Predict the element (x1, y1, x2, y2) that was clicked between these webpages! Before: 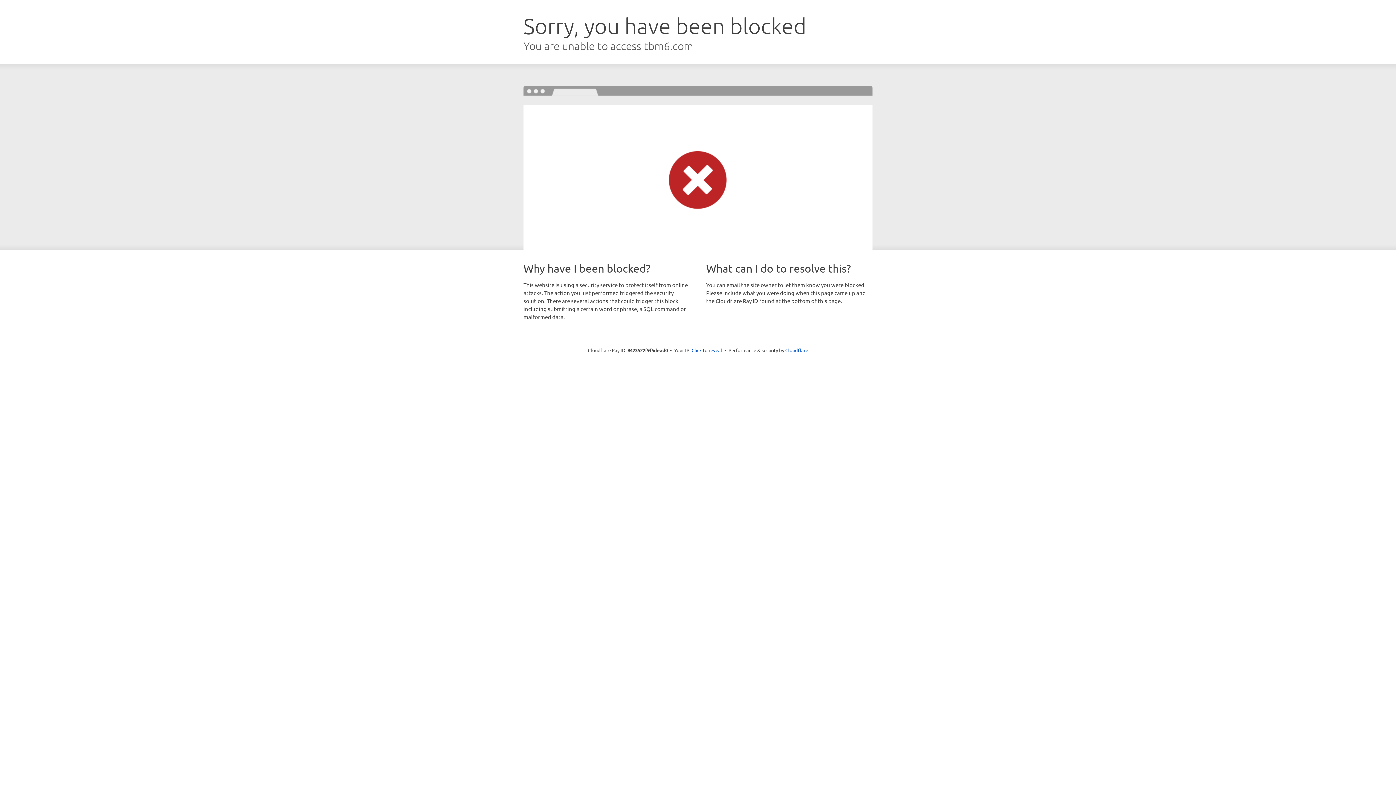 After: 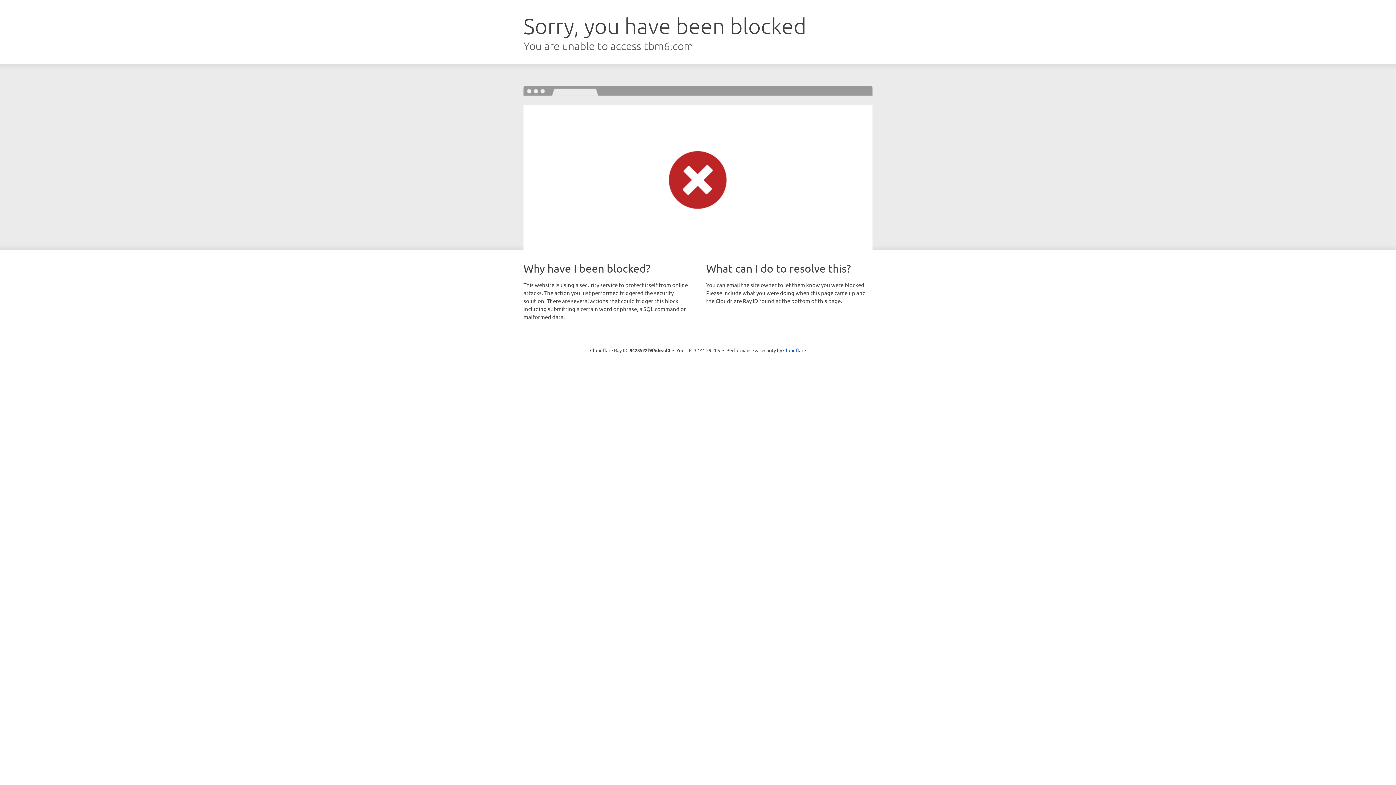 Action: bbox: (691, 346, 722, 353) label: Click to reveal